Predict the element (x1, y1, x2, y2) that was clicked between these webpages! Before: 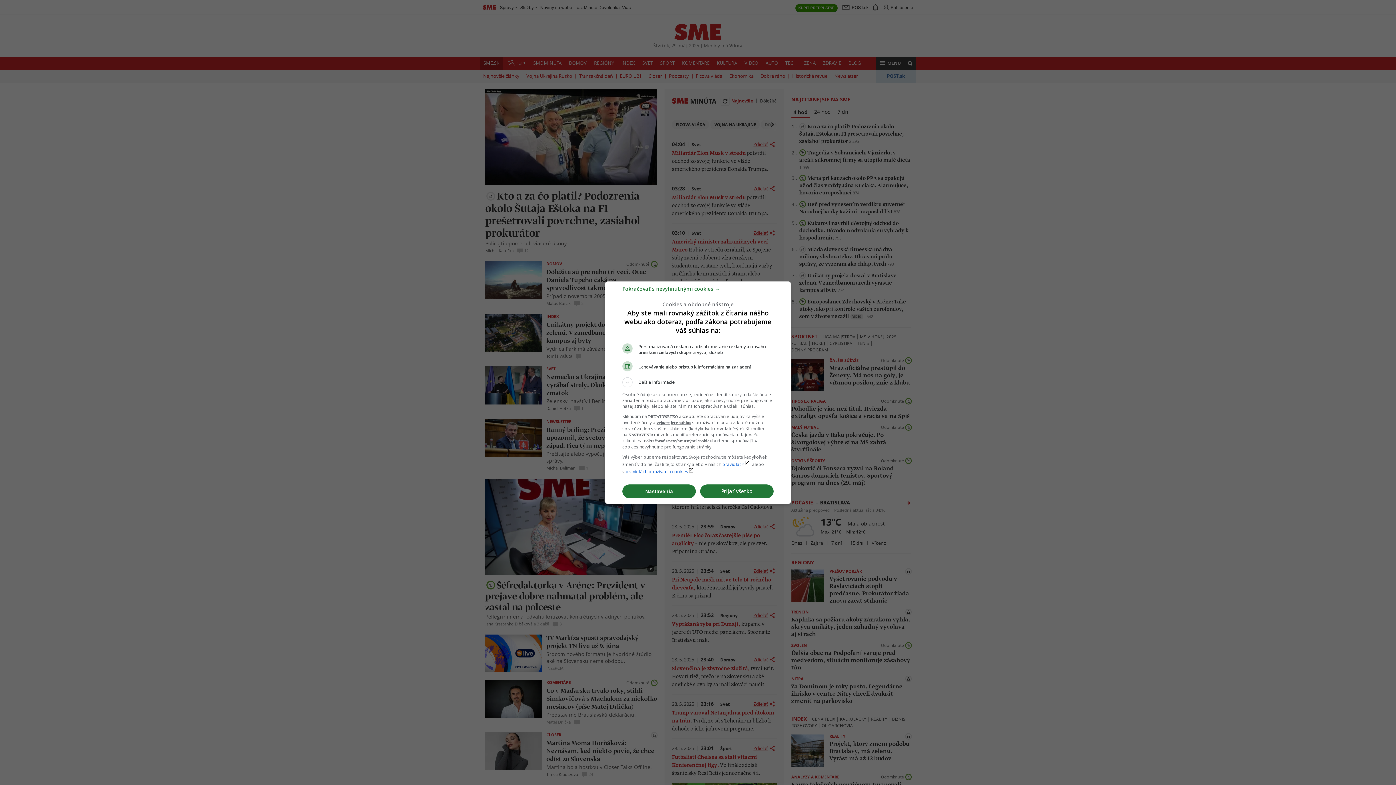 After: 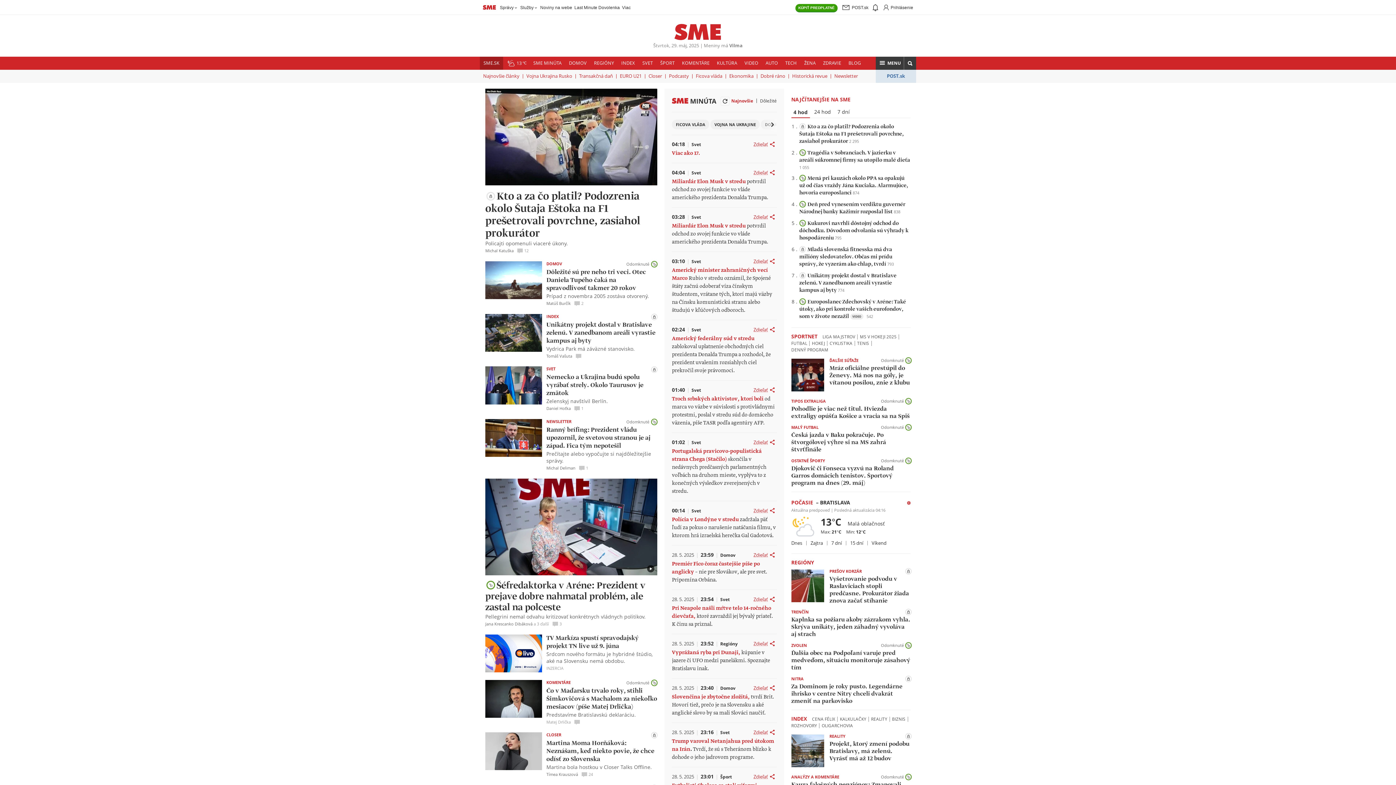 Action: bbox: (622, 288, 720, 295) label: Pokračovať s nevyhnutnými cookies →